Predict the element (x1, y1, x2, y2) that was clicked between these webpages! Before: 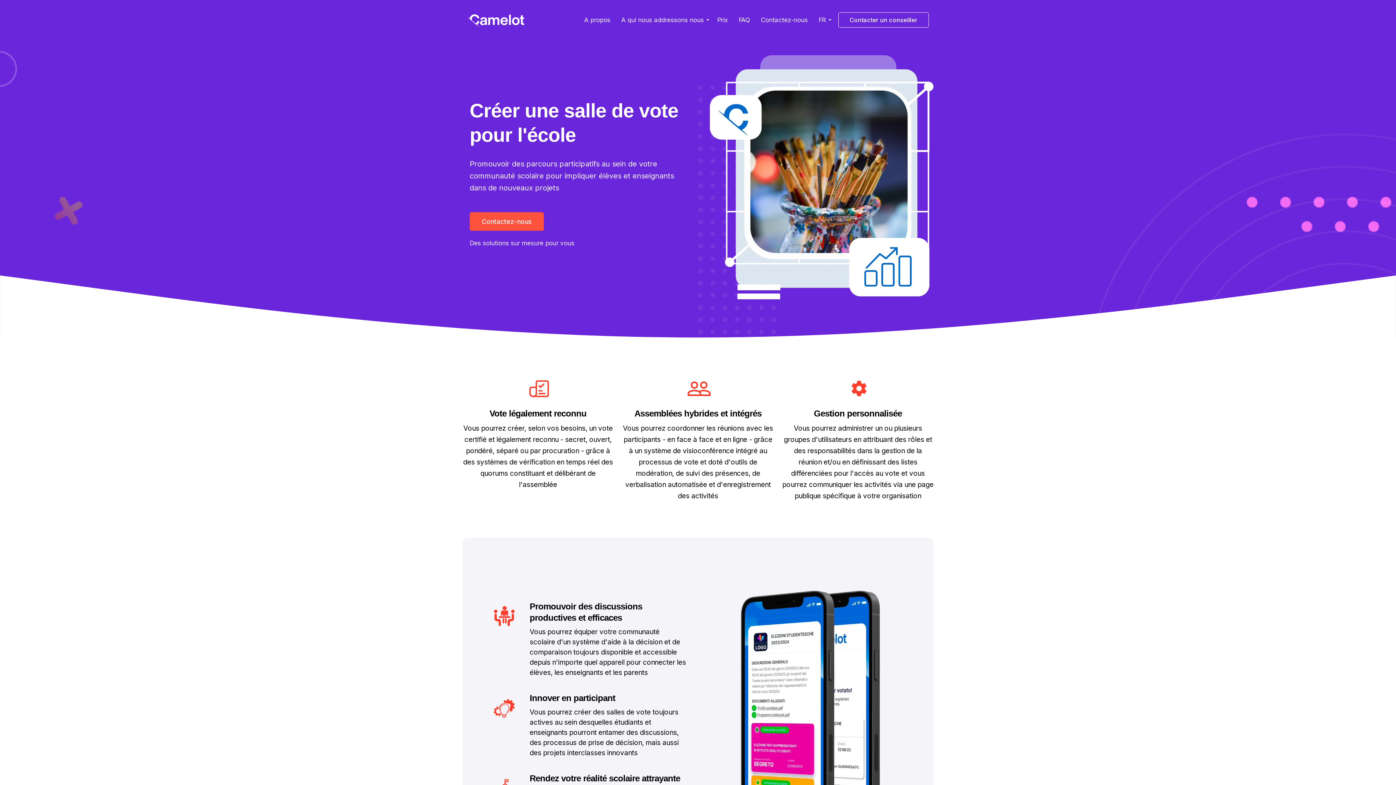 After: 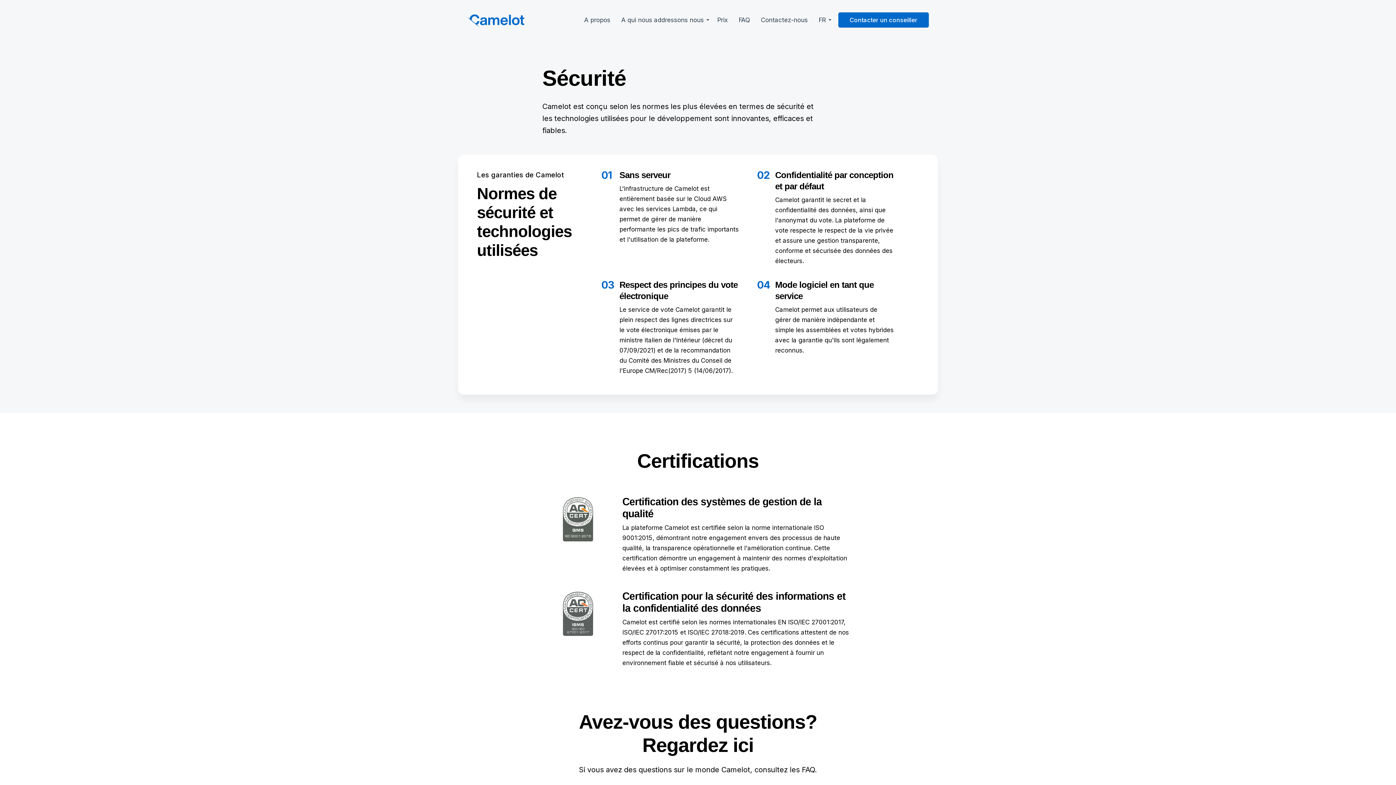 Action: label: FAQ bbox: (733, 7, 755, 32)